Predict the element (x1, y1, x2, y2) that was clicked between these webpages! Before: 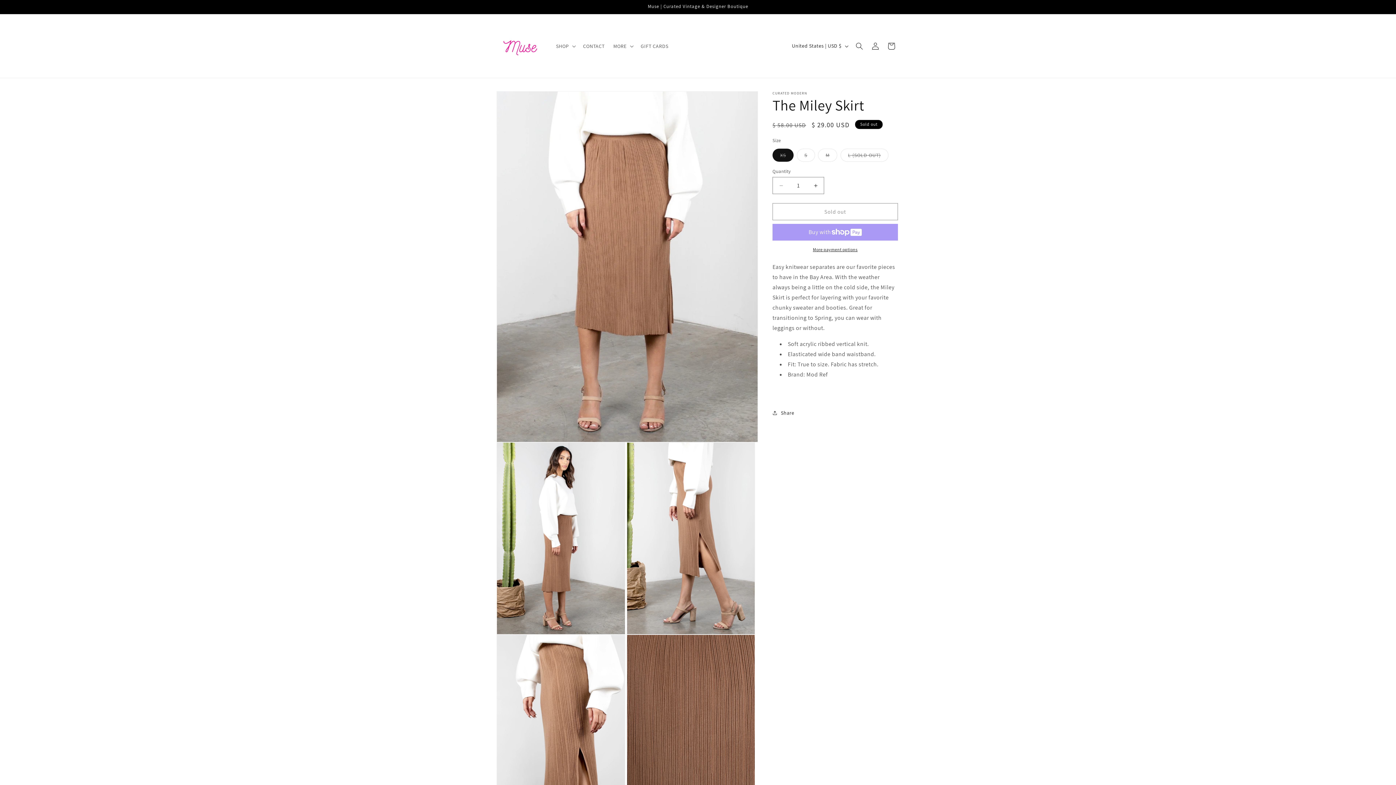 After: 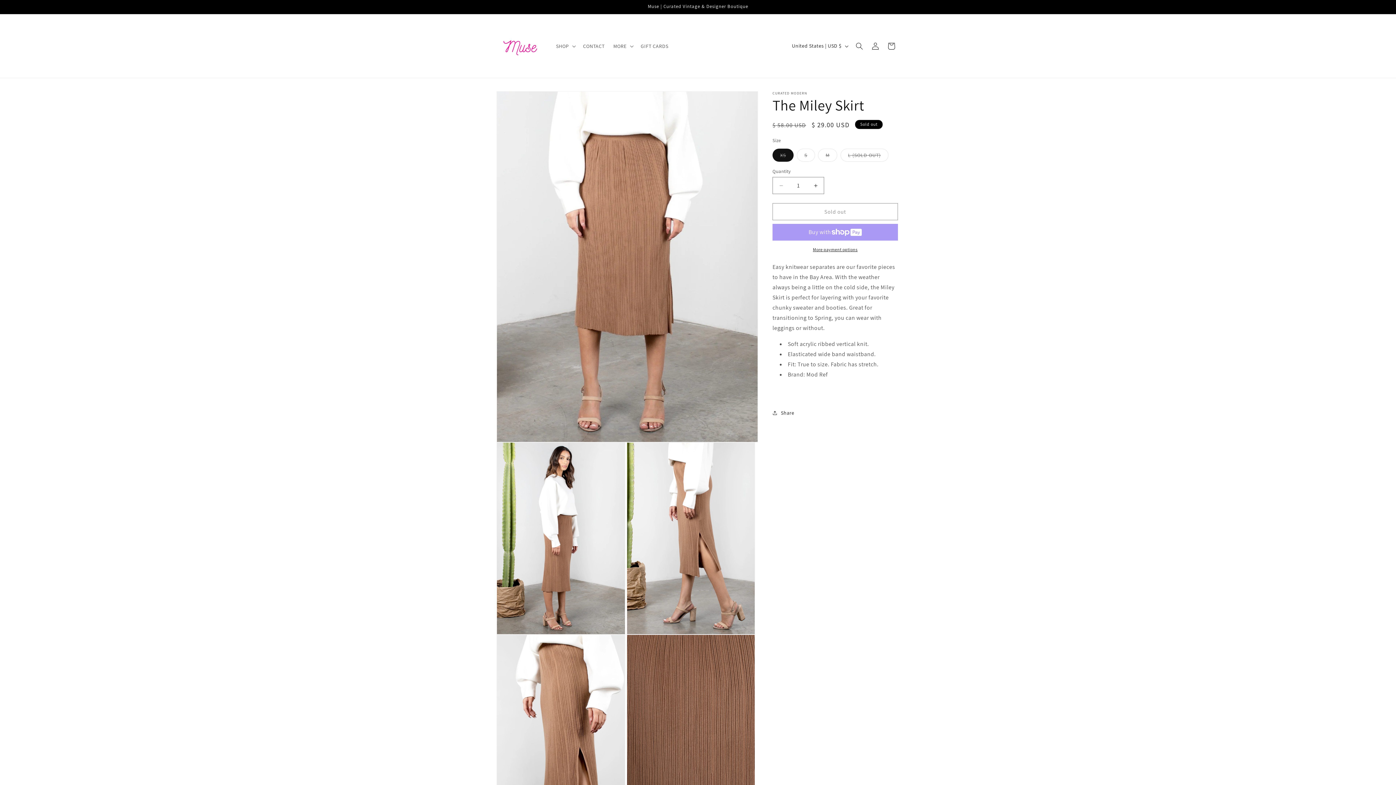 Action: label: More payment options bbox: (772, 246, 898, 253)